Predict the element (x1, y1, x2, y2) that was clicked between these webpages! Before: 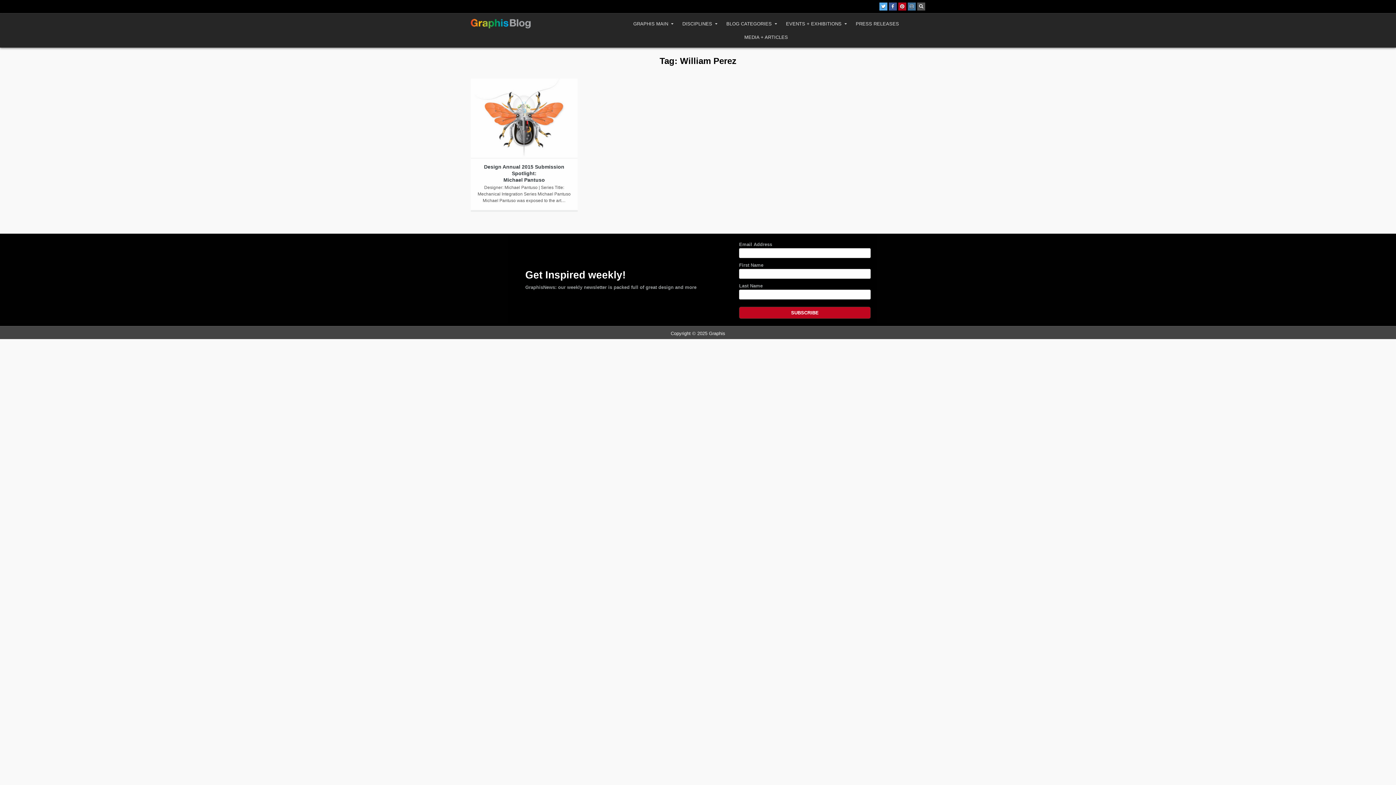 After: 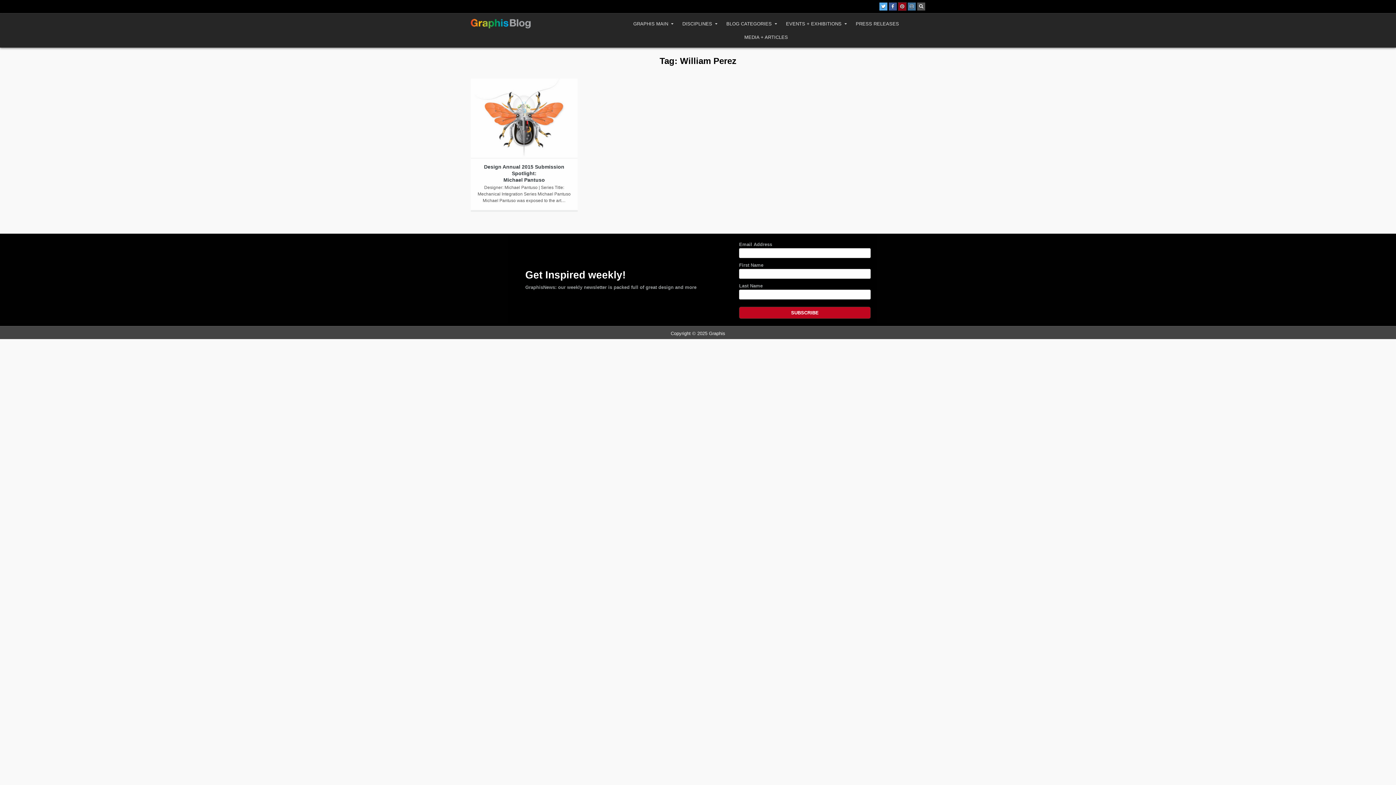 Action: bbox: (898, 2, 906, 10) label: Pinterest Button